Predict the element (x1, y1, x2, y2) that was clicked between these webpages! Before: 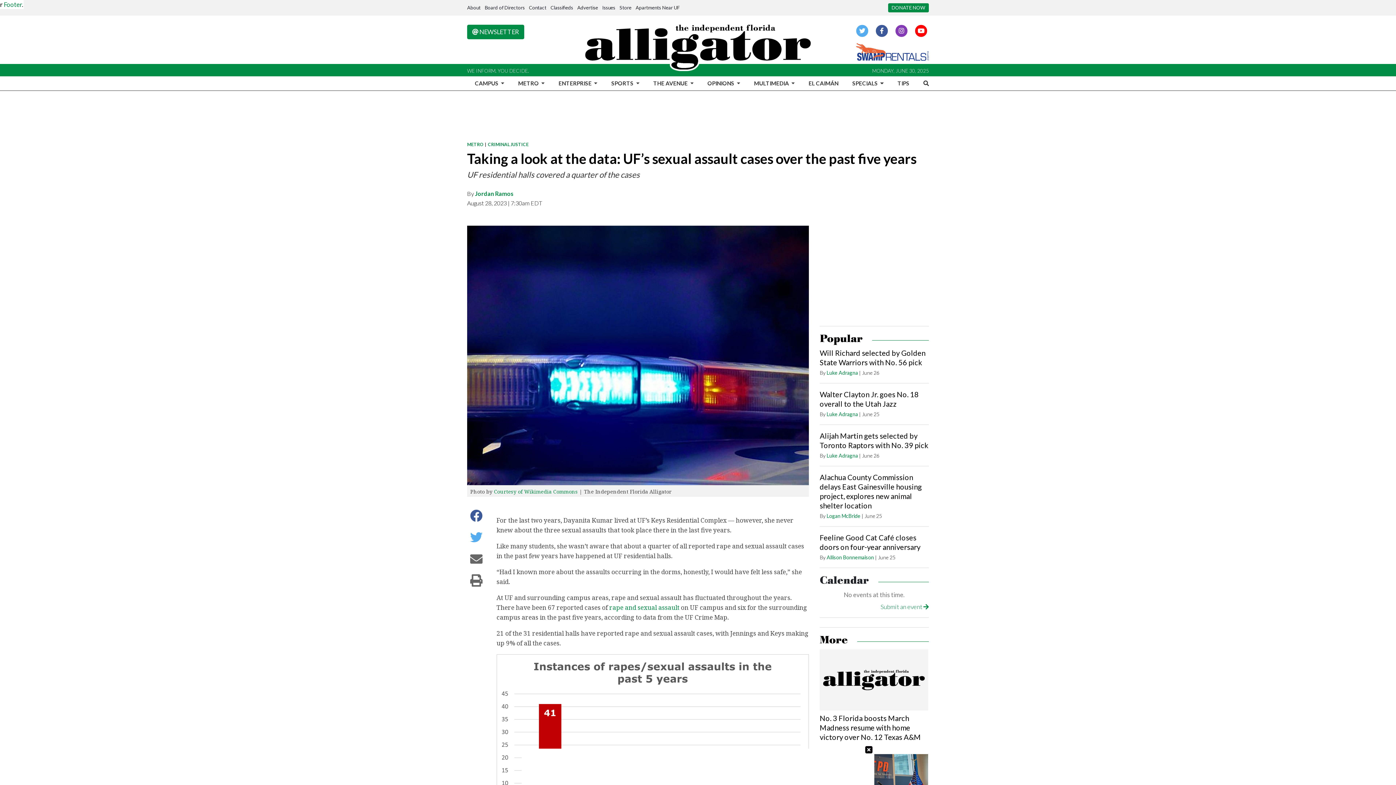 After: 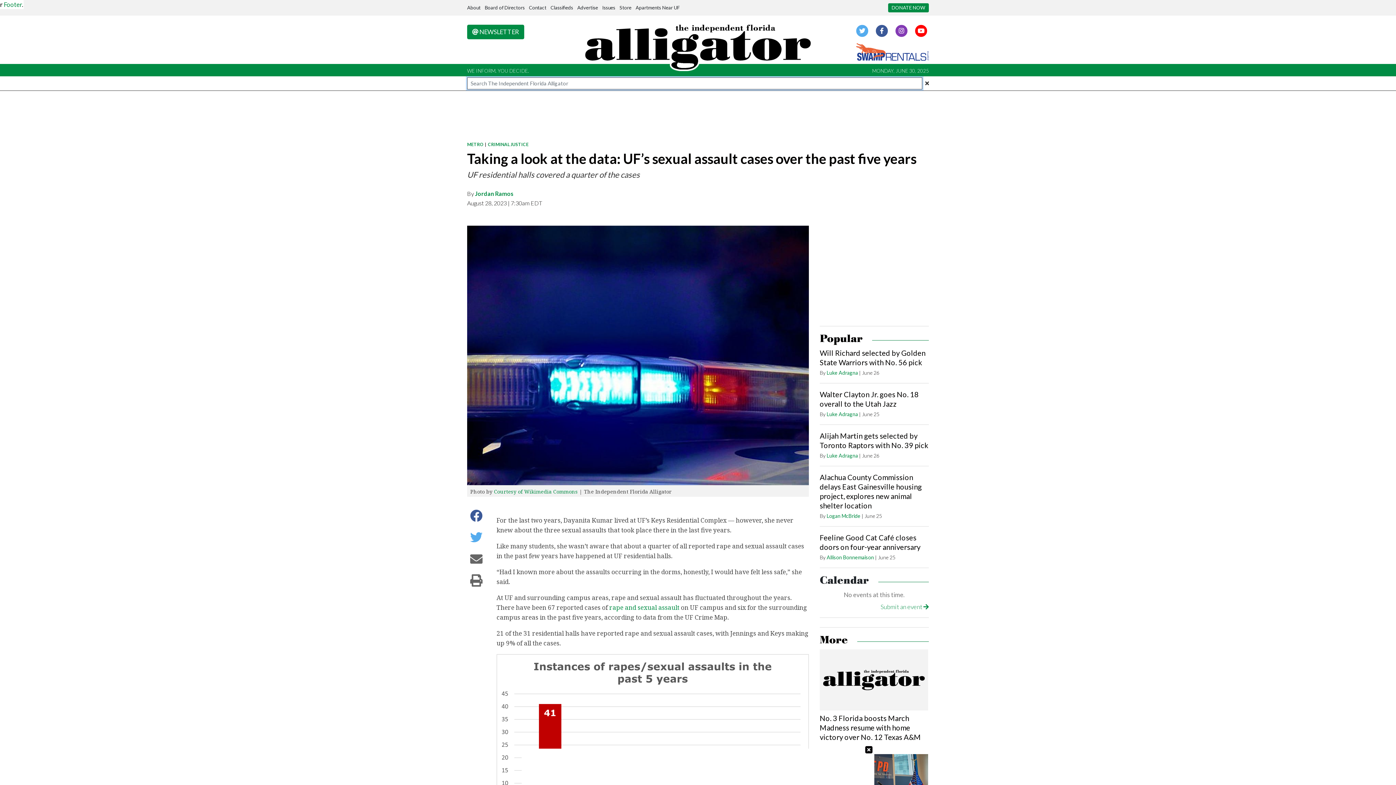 Action: label: Search The Independent Florida Alligator bbox: (920, 76, 929, 90)